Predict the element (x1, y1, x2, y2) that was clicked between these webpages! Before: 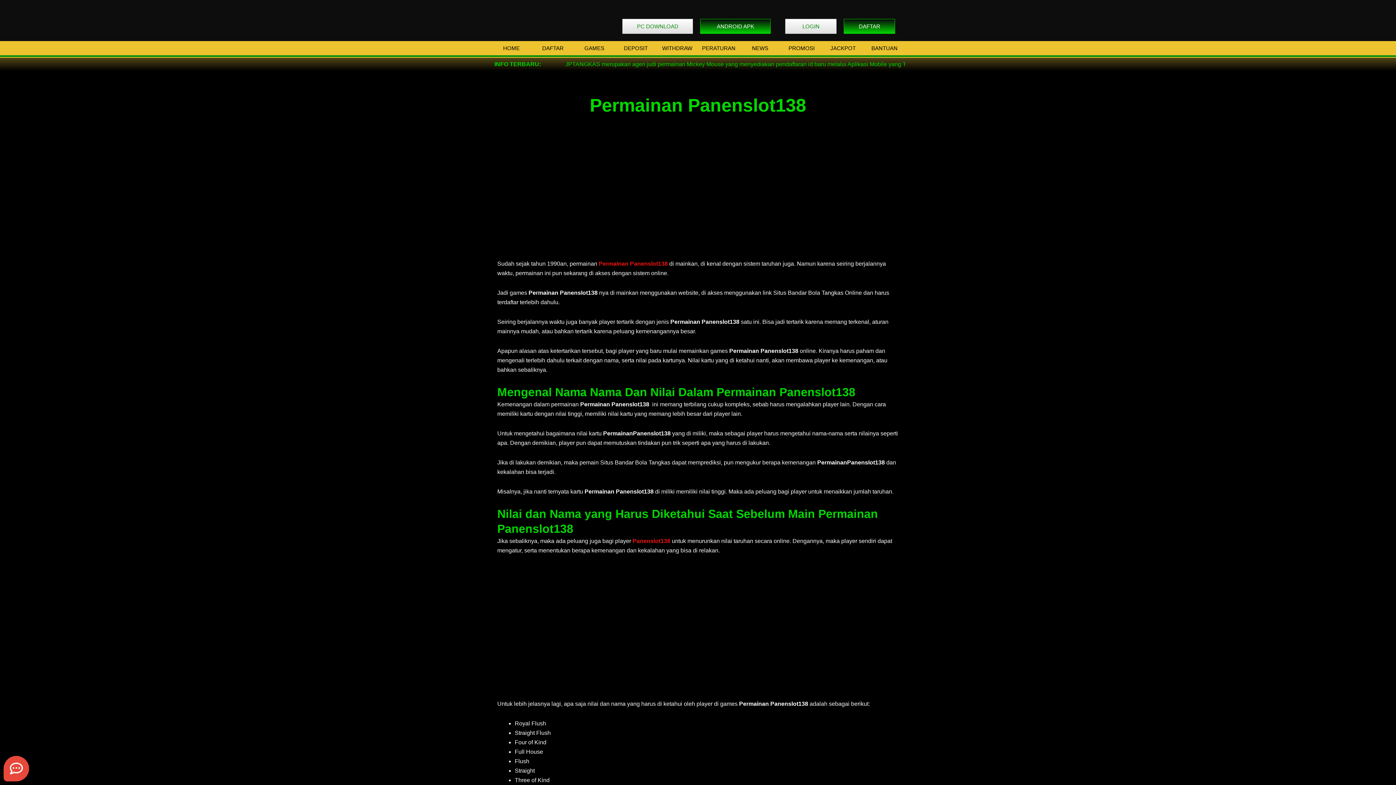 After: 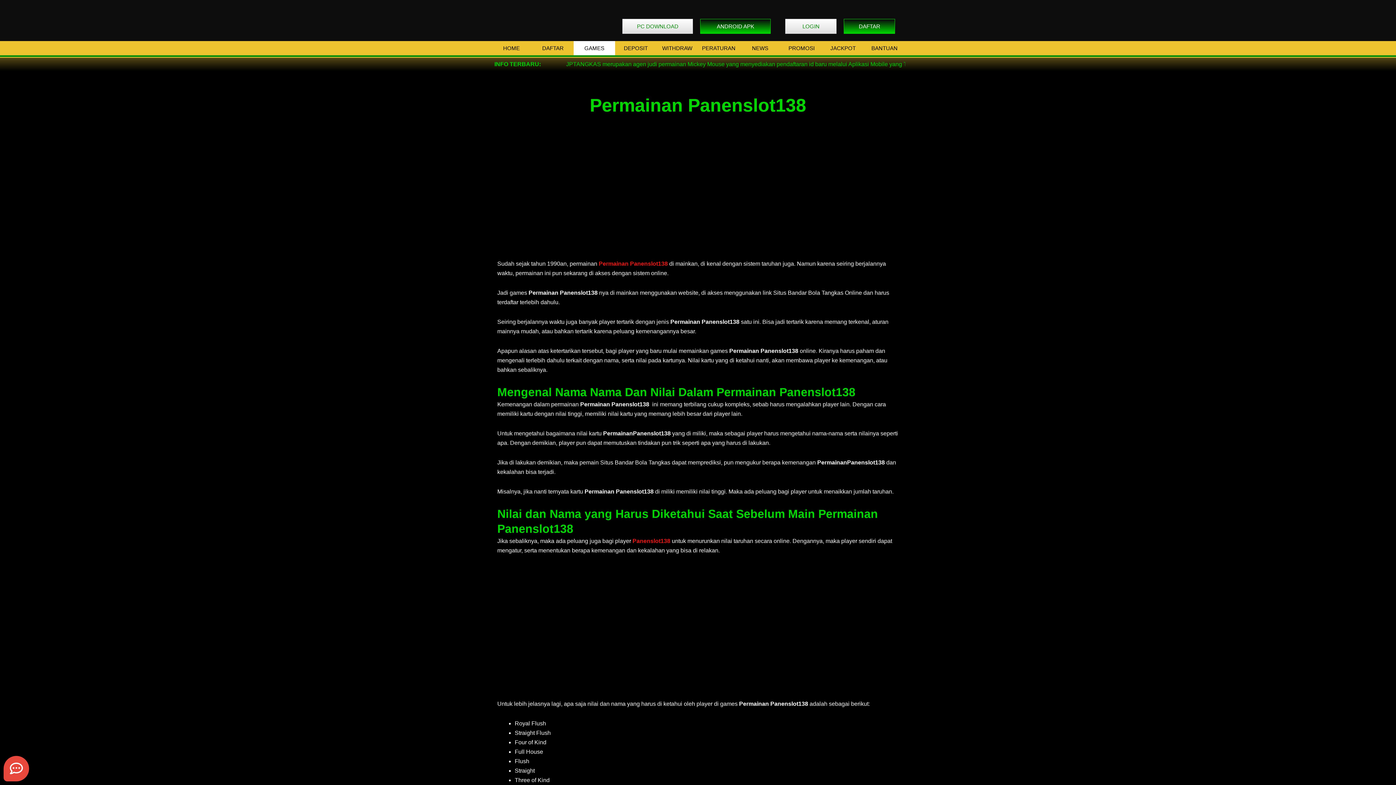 Action: bbox: (573, 41, 615, 55) label: GAMES